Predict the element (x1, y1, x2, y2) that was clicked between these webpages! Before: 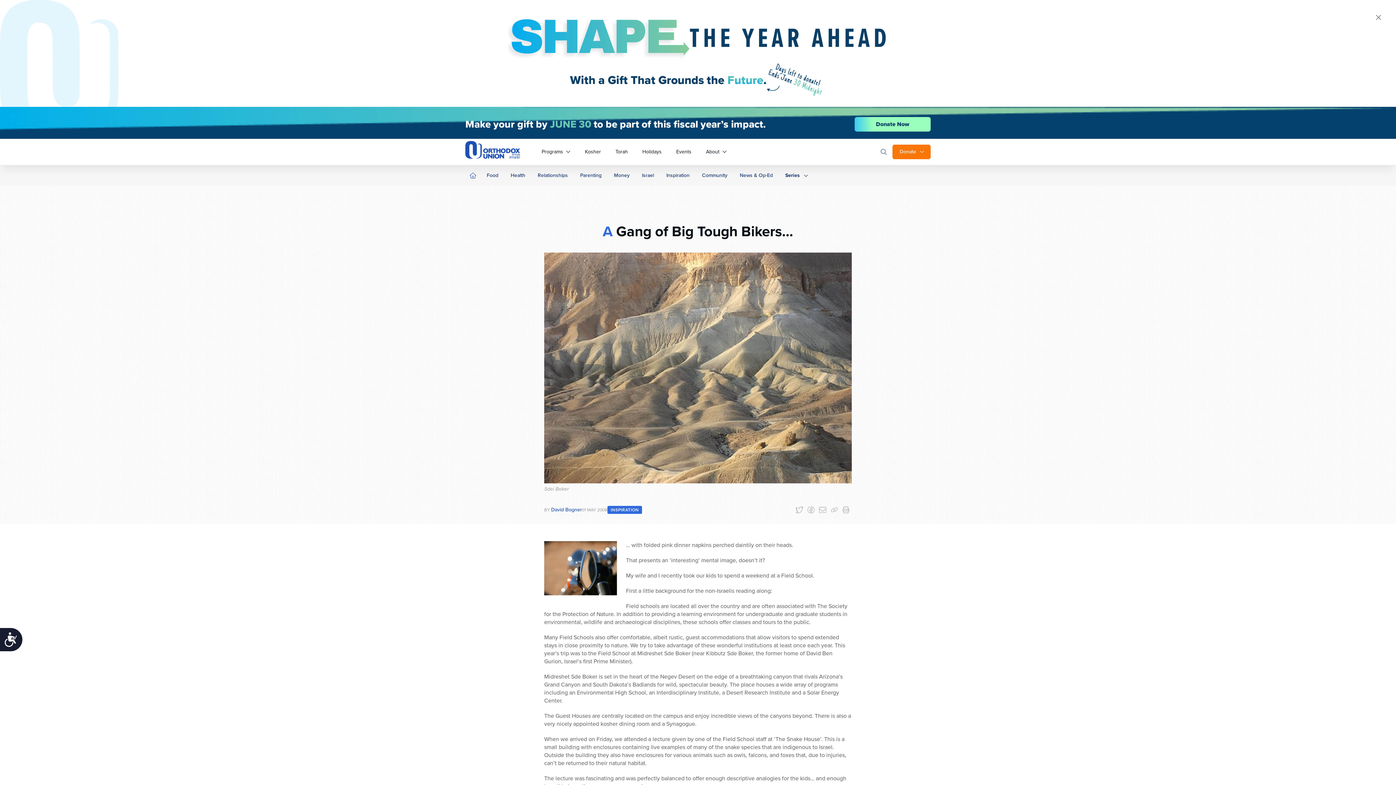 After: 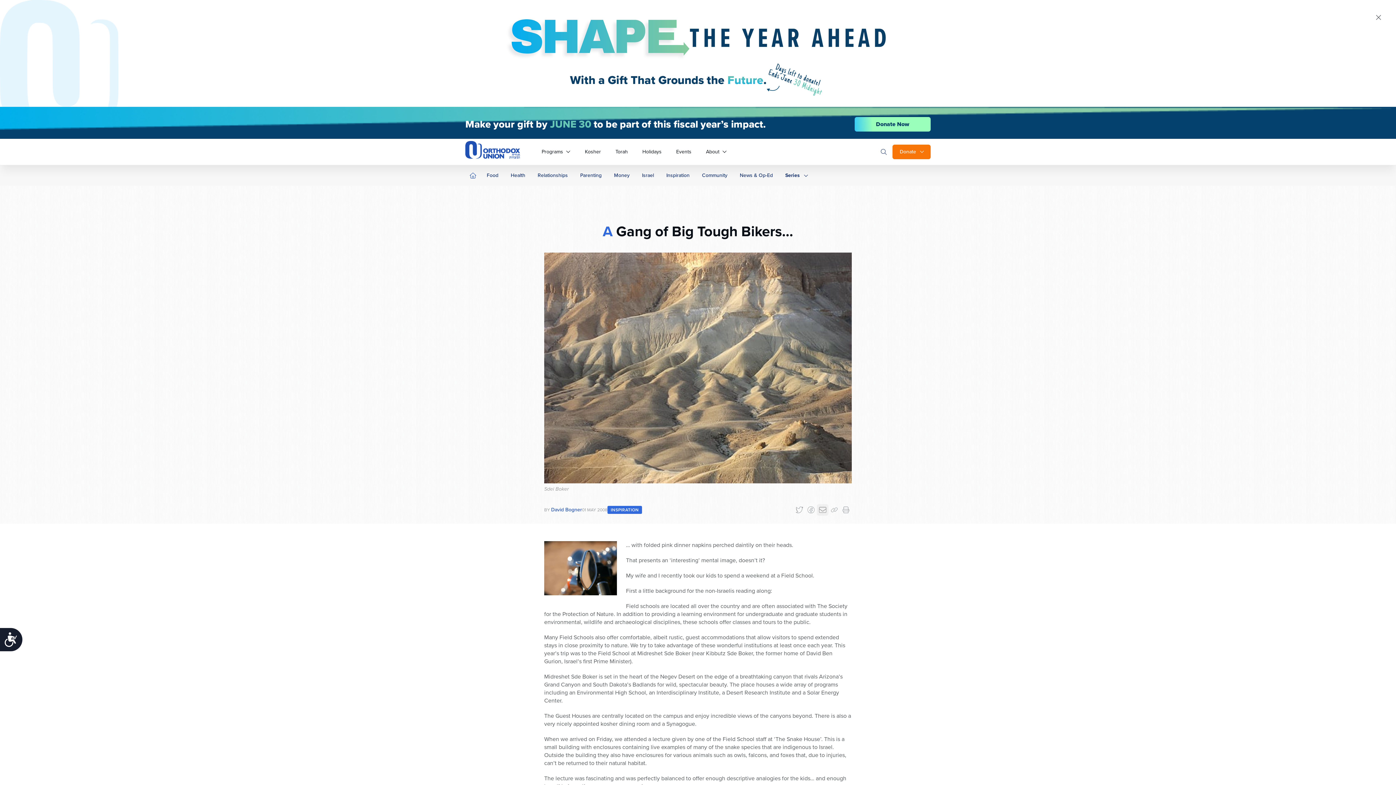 Action: label: E-Mail bbox: (817, 504, 828, 515)